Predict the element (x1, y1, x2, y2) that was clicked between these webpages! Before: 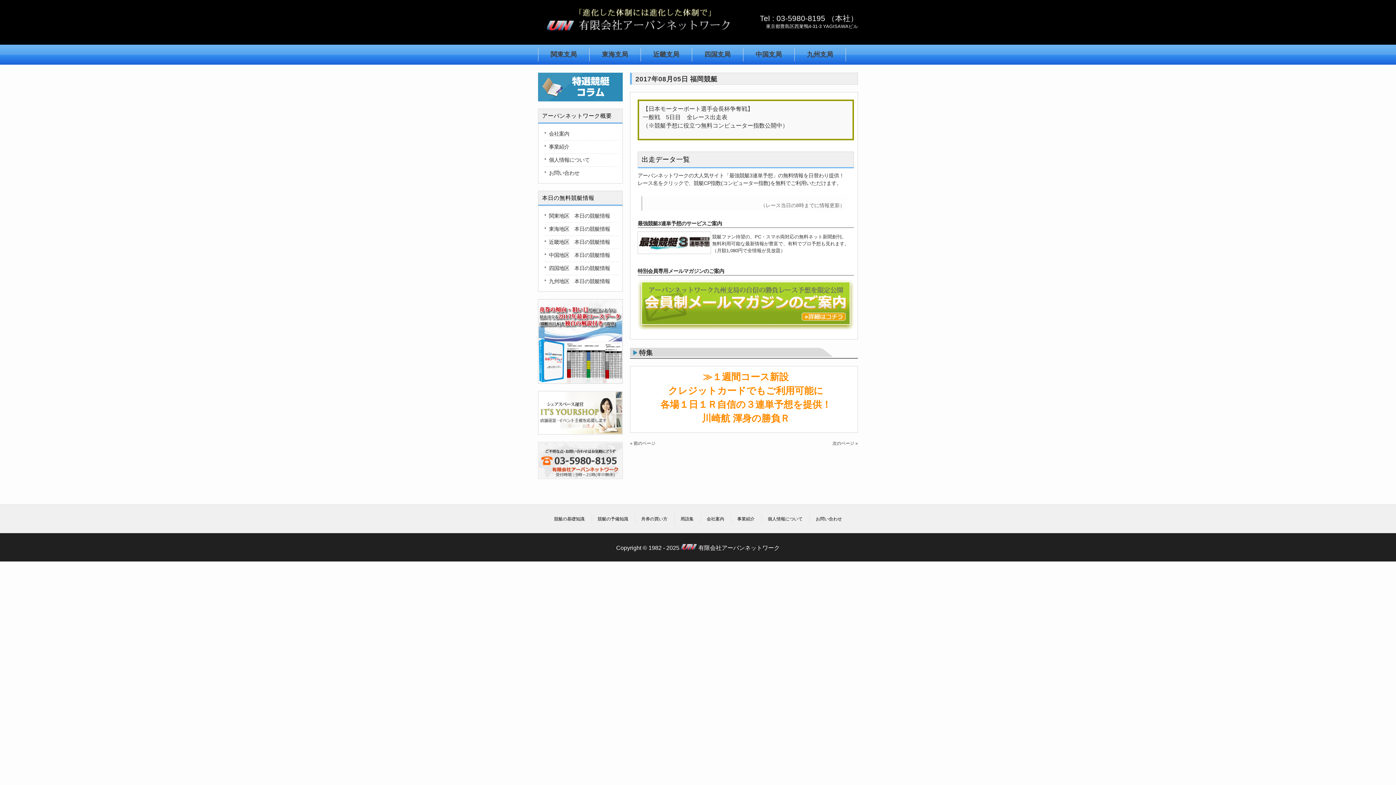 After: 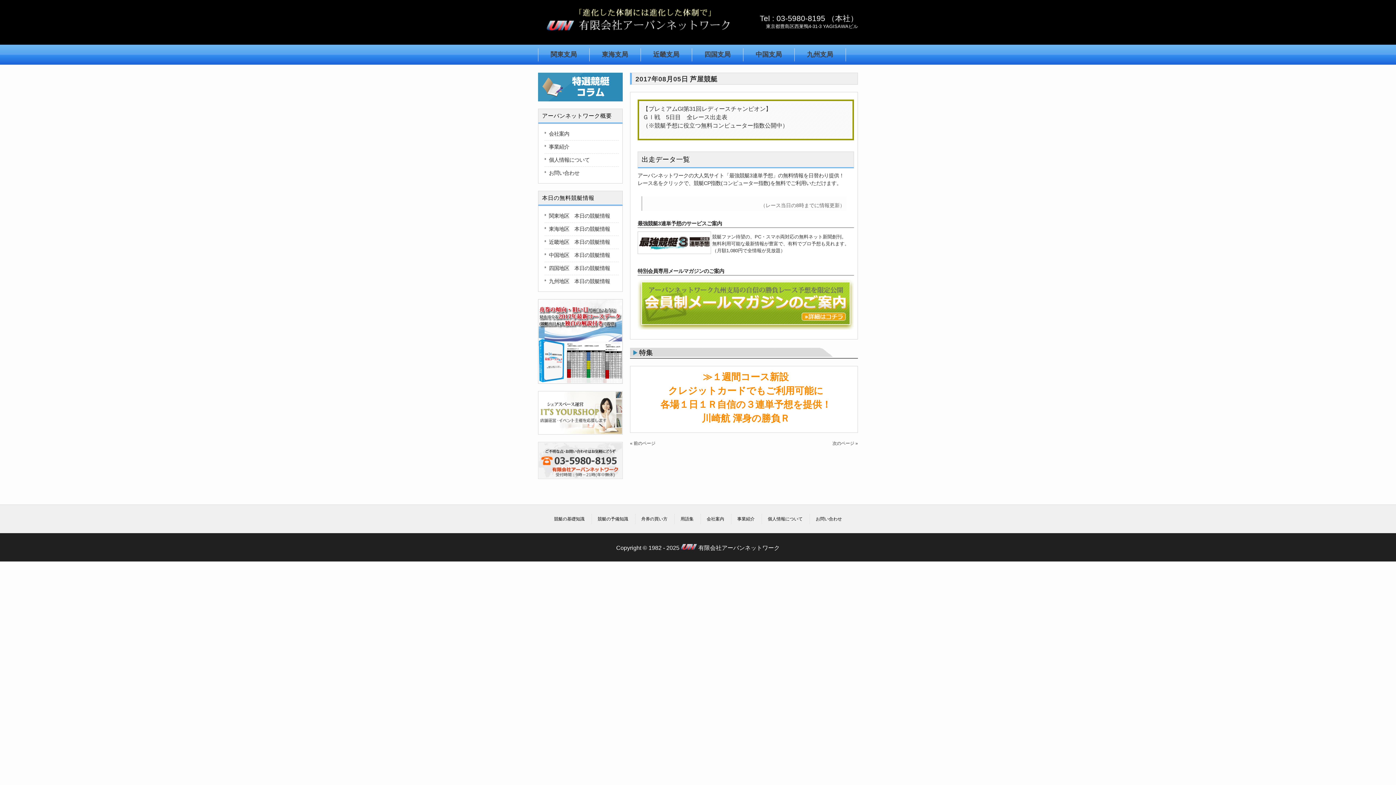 Action: label: « 前のページ bbox: (630, 441, 655, 446)